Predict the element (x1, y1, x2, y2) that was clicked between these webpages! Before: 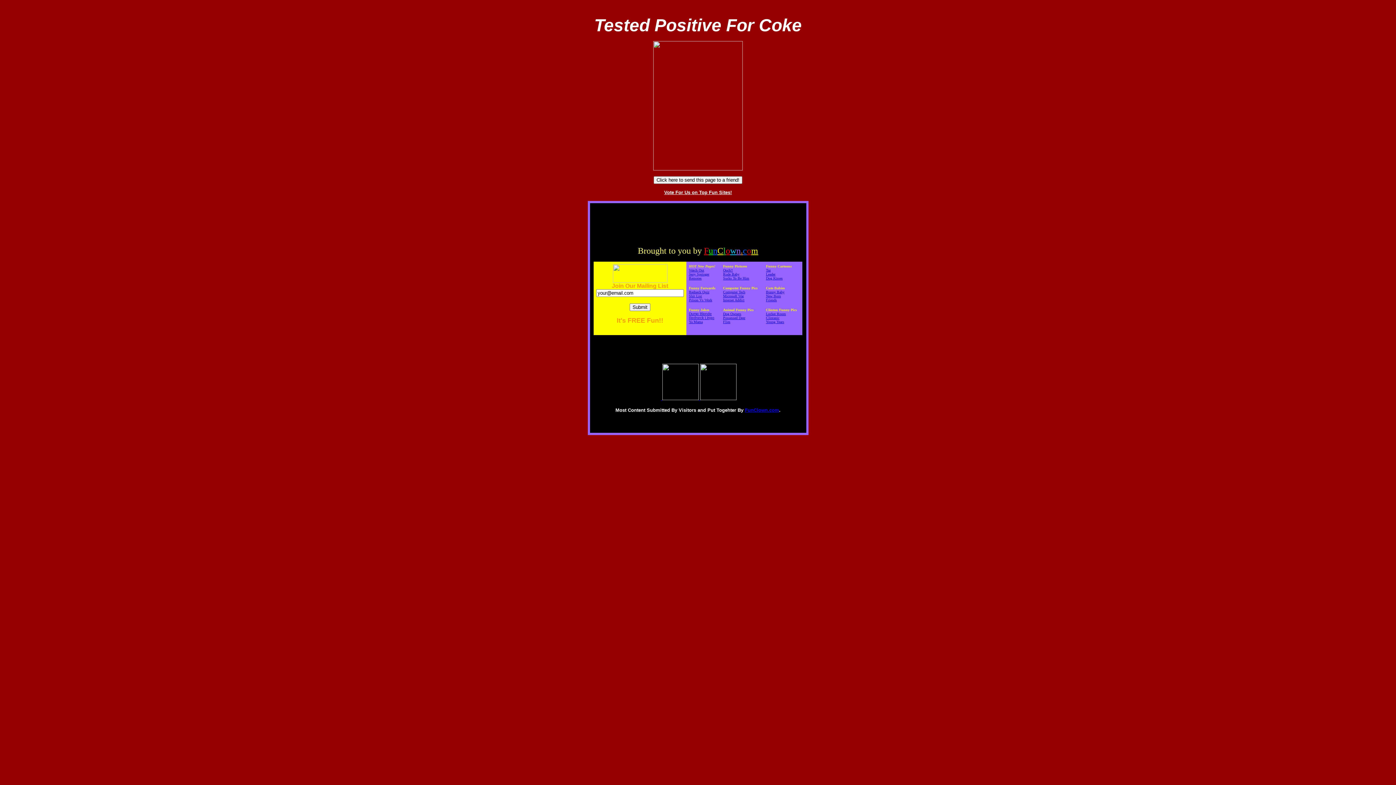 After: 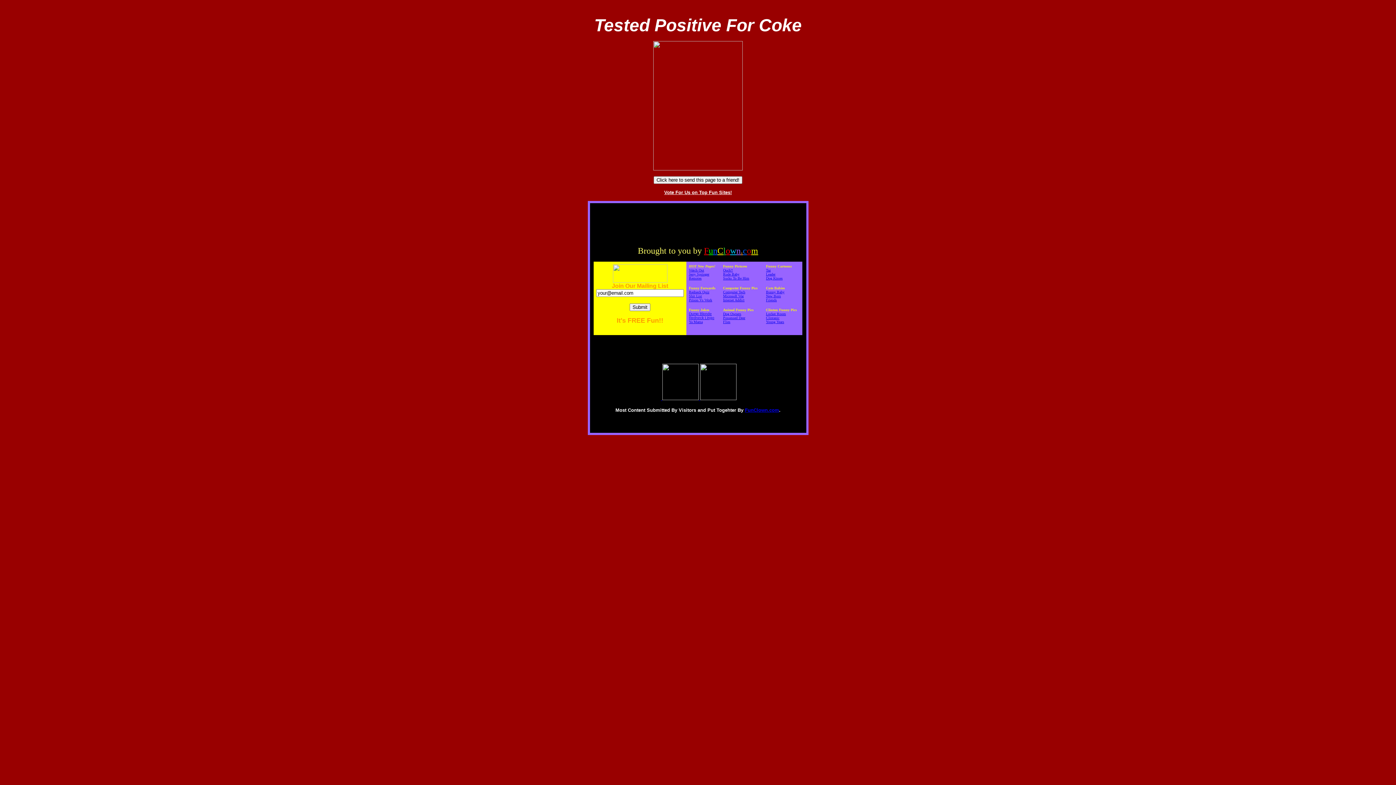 Action: label: FunClown.com bbox: (704, 246, 758, 255)